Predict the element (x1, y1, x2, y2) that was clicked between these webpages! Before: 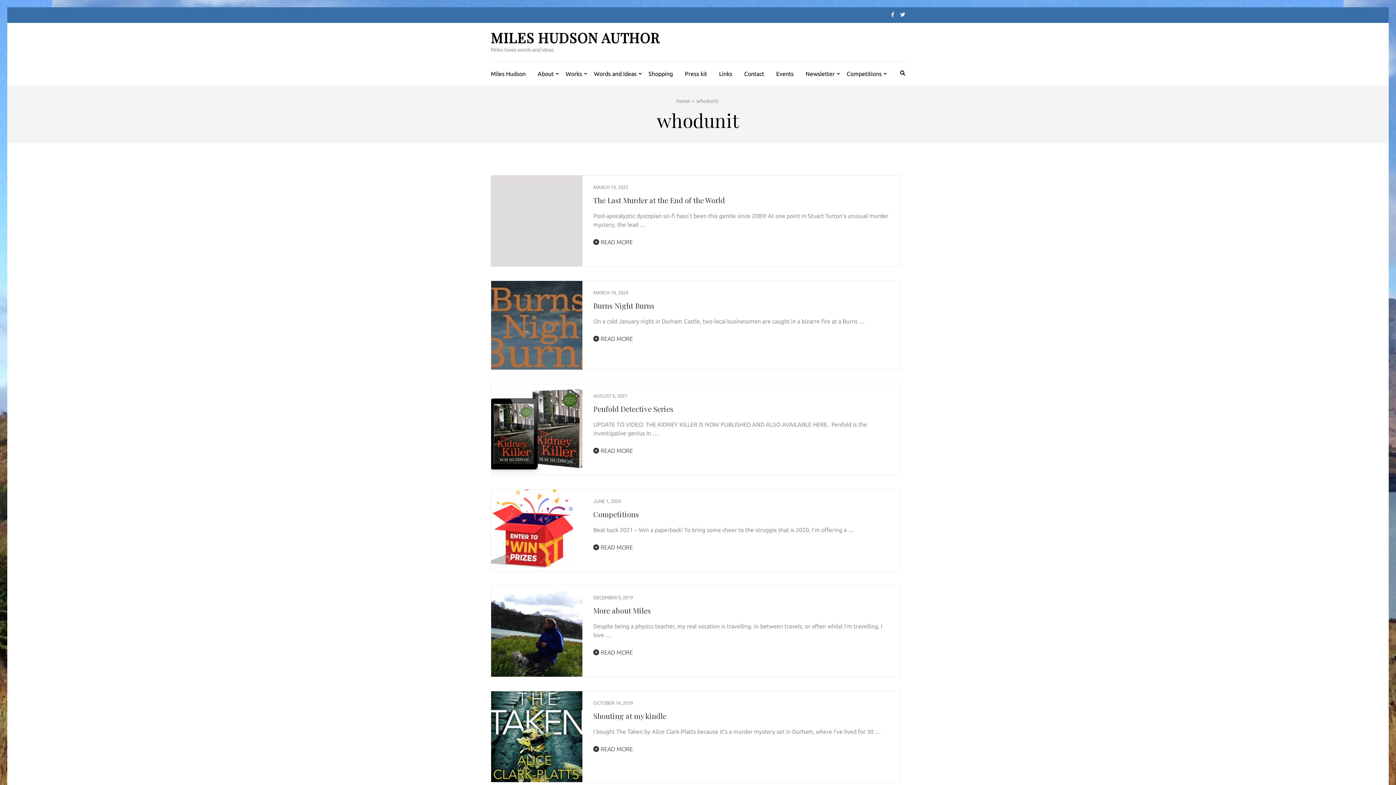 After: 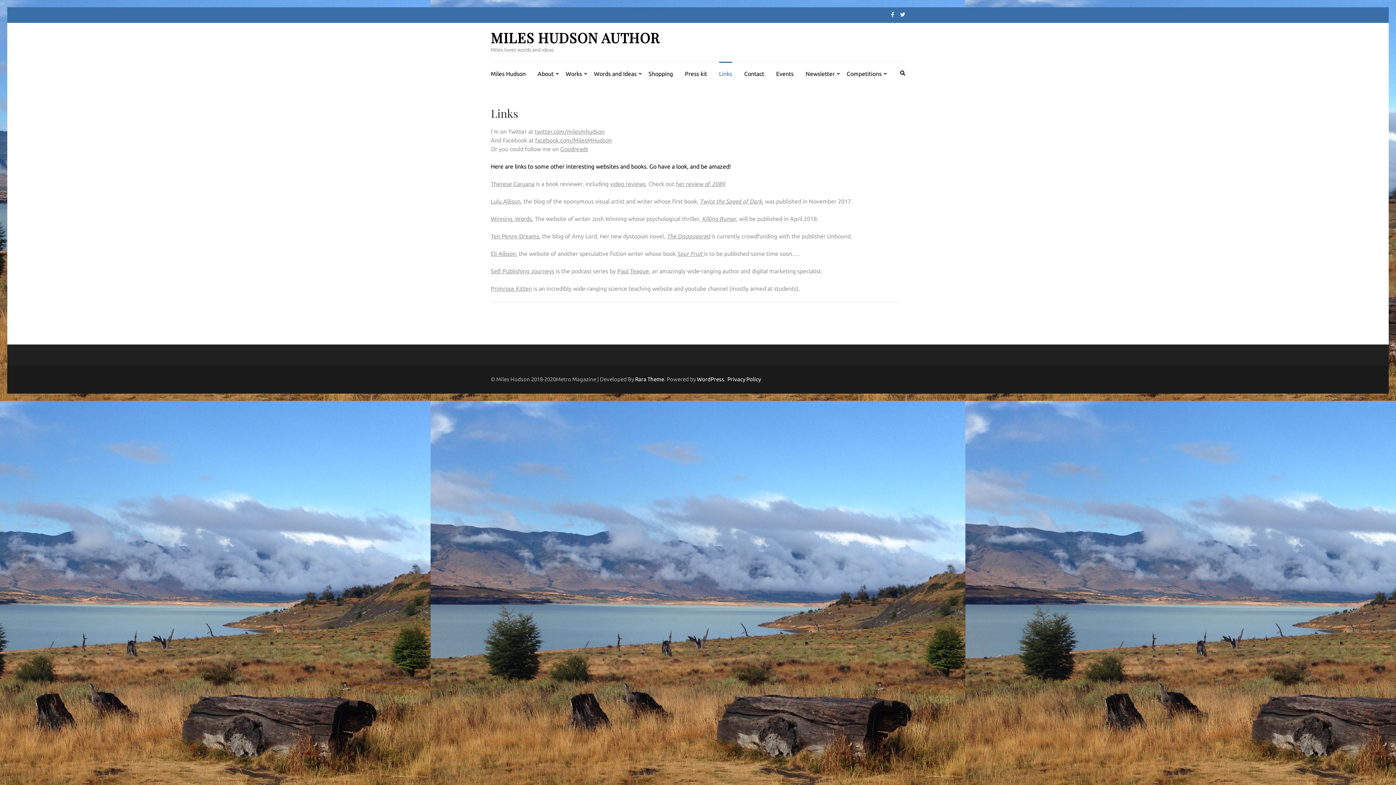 Action: bbox: (719, 61, 732, 83) label: Links